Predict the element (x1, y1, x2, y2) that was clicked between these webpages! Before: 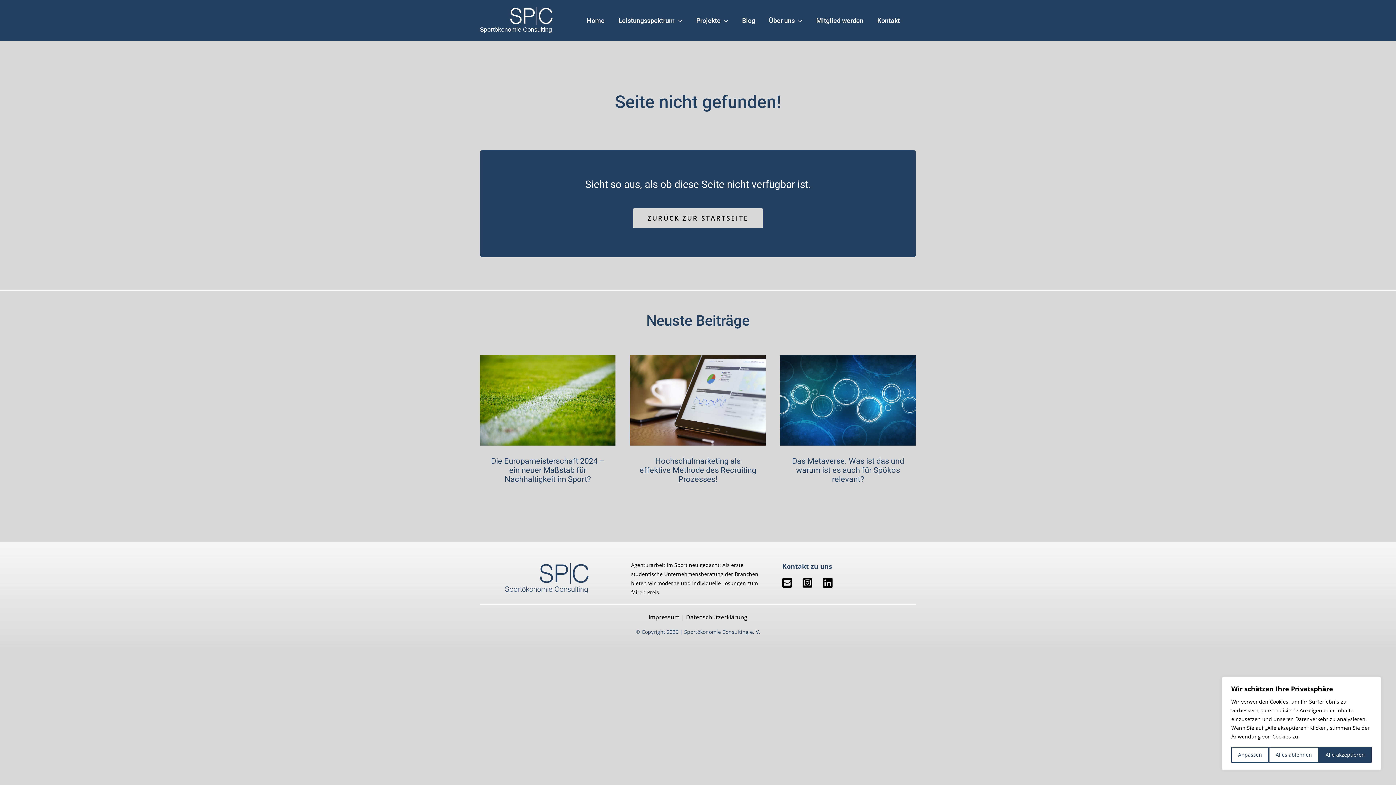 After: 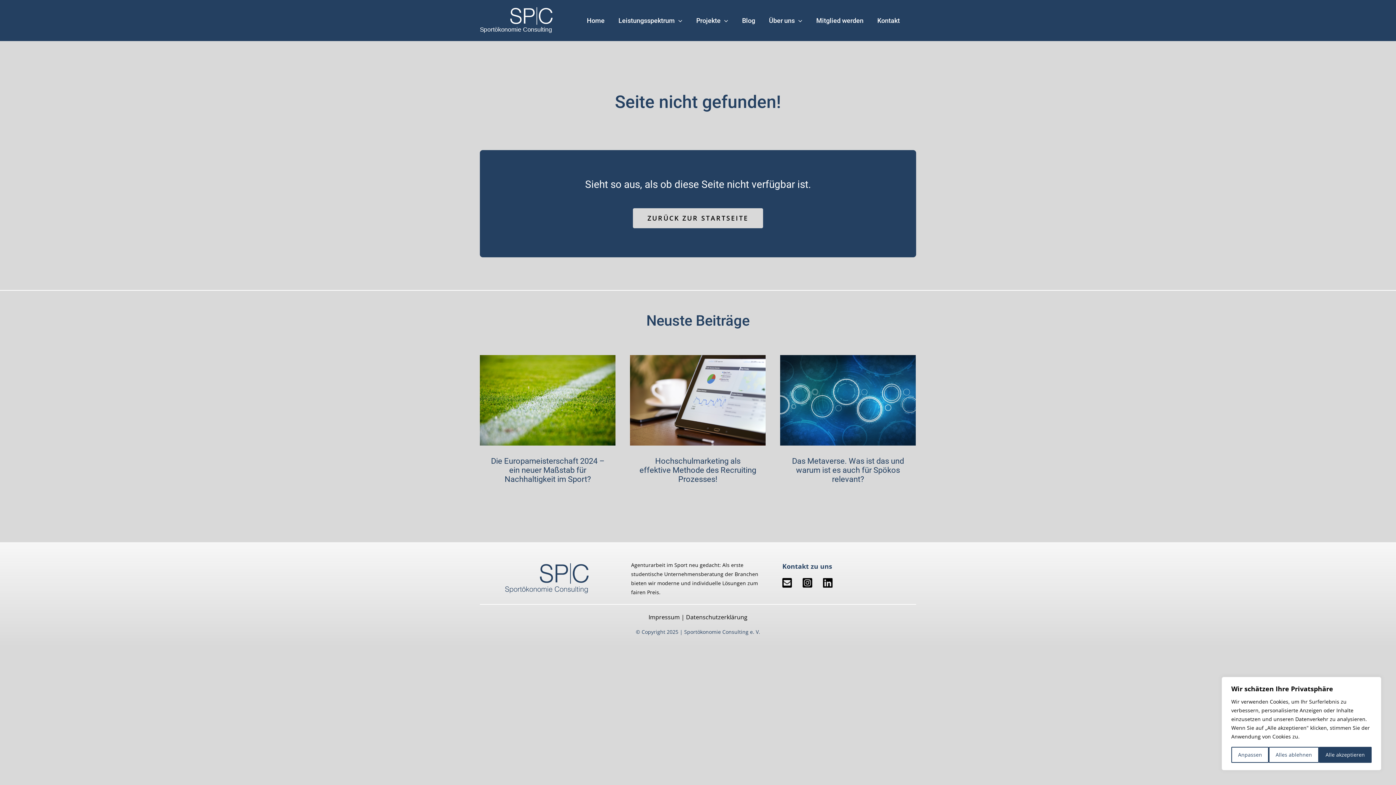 Action: label: Link to https://www.instagram.com/spc_bayreuth/?hl=de bbox: (802, 577, 806, 588)